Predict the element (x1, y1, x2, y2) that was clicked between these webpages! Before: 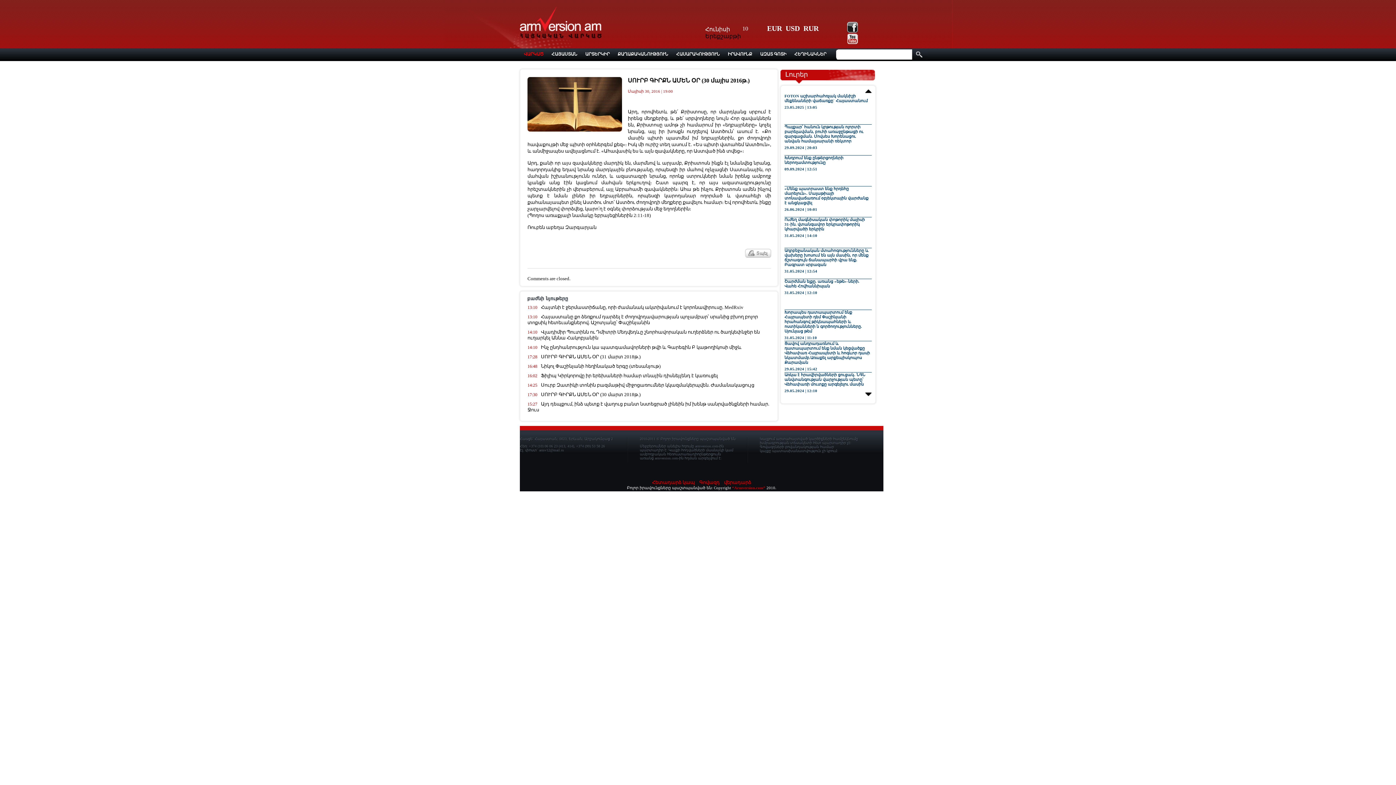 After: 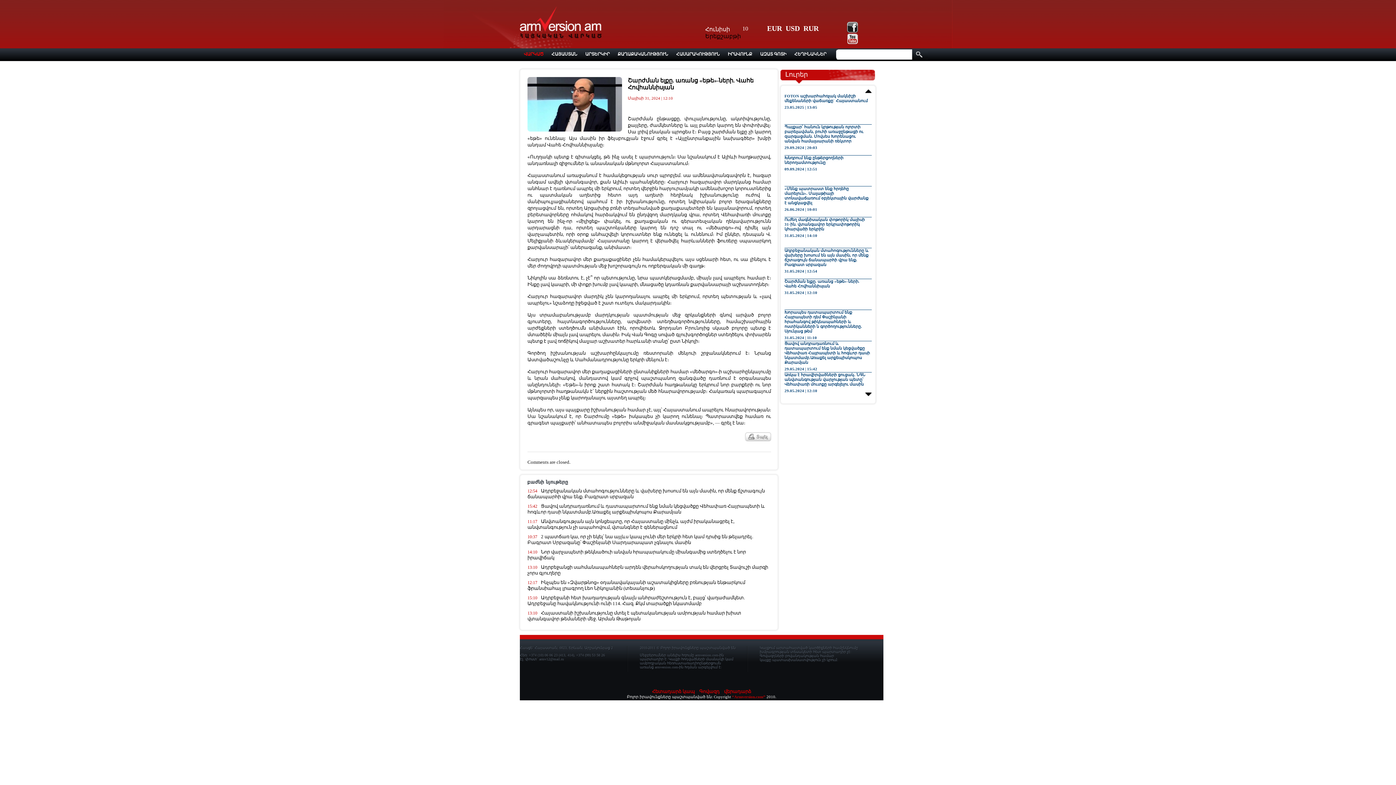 Action: label: Շարժման ելքը. առանց «եթե»-ների. Վահե Հովհաննիսյան bbox: (784, 279, 859, 288)